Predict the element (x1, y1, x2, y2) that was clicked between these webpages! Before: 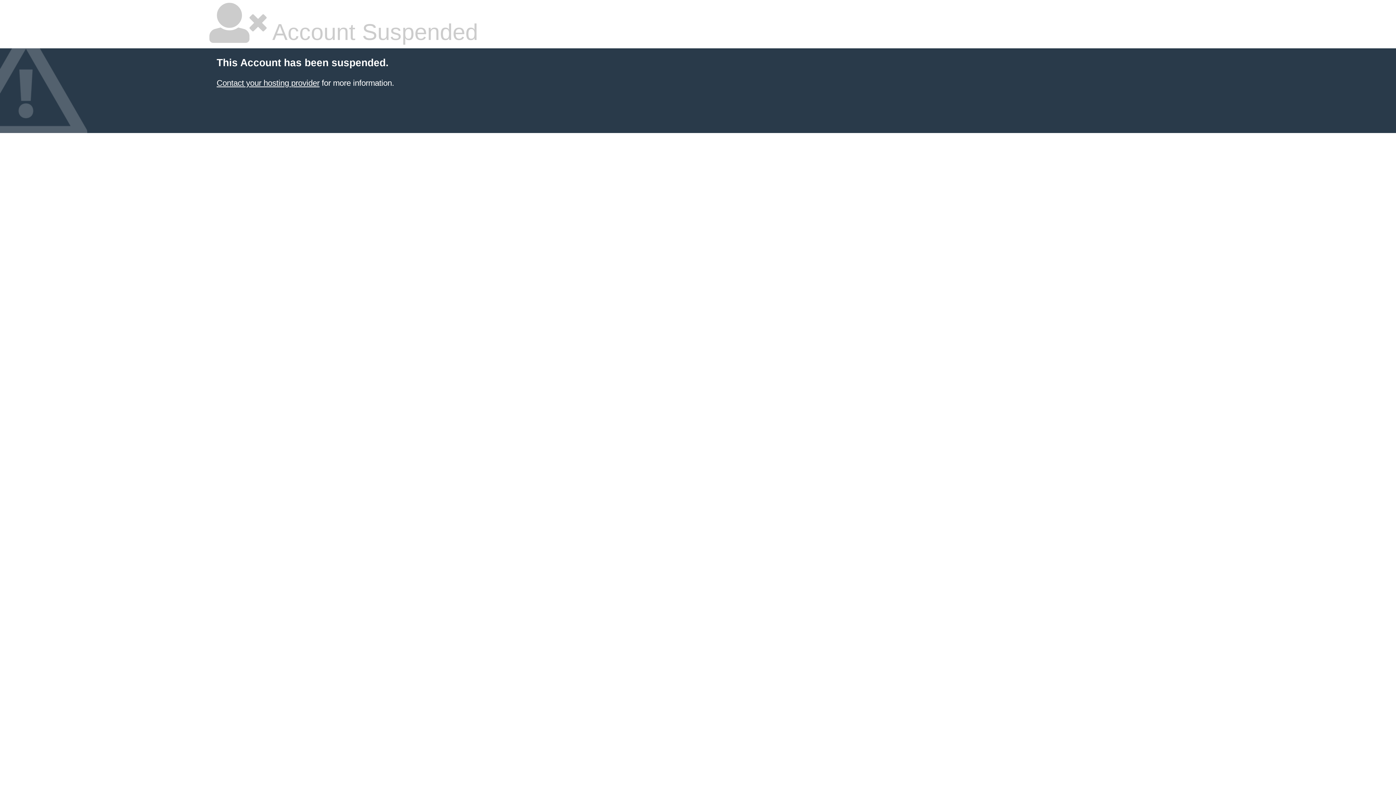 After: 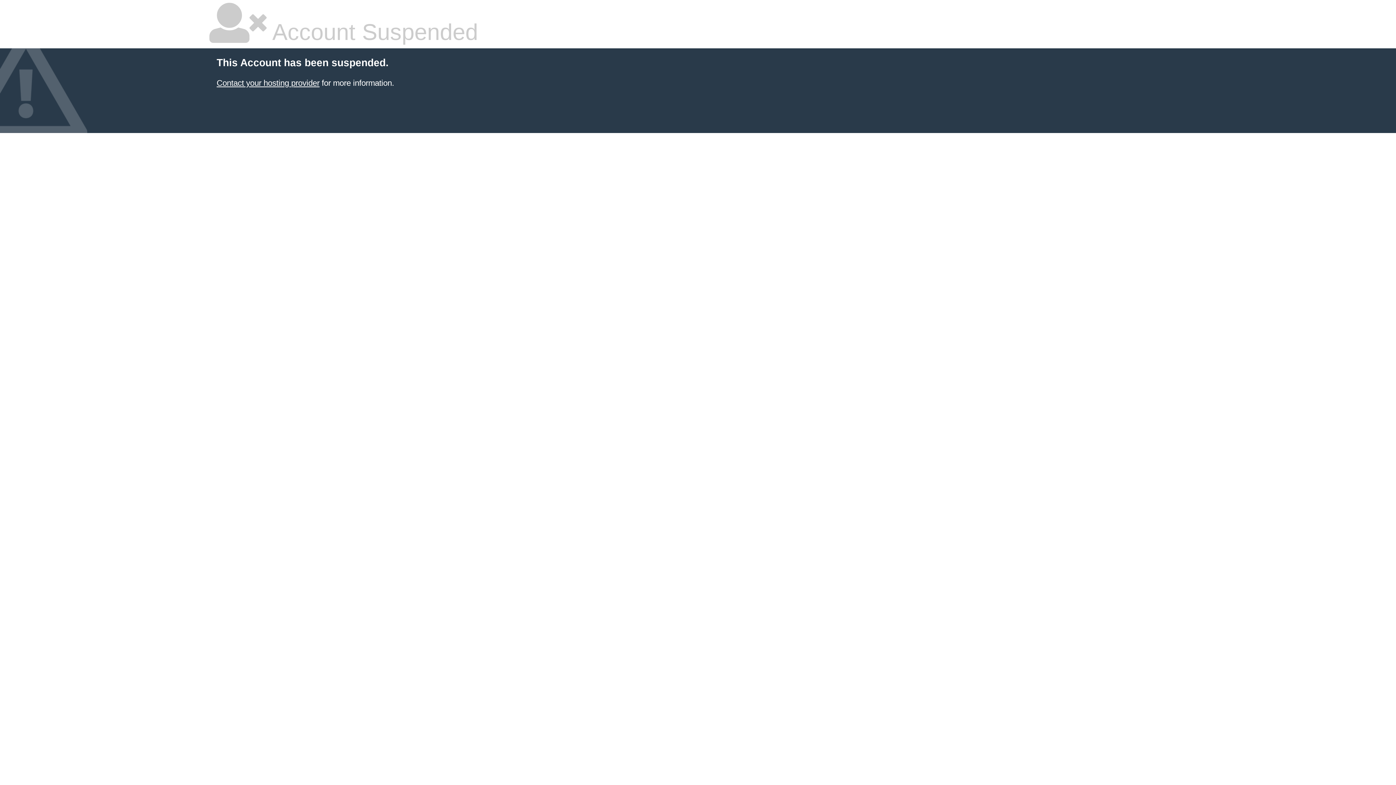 Action: bbox: (216, 78, 319, 87) label: Contact your hosting provider